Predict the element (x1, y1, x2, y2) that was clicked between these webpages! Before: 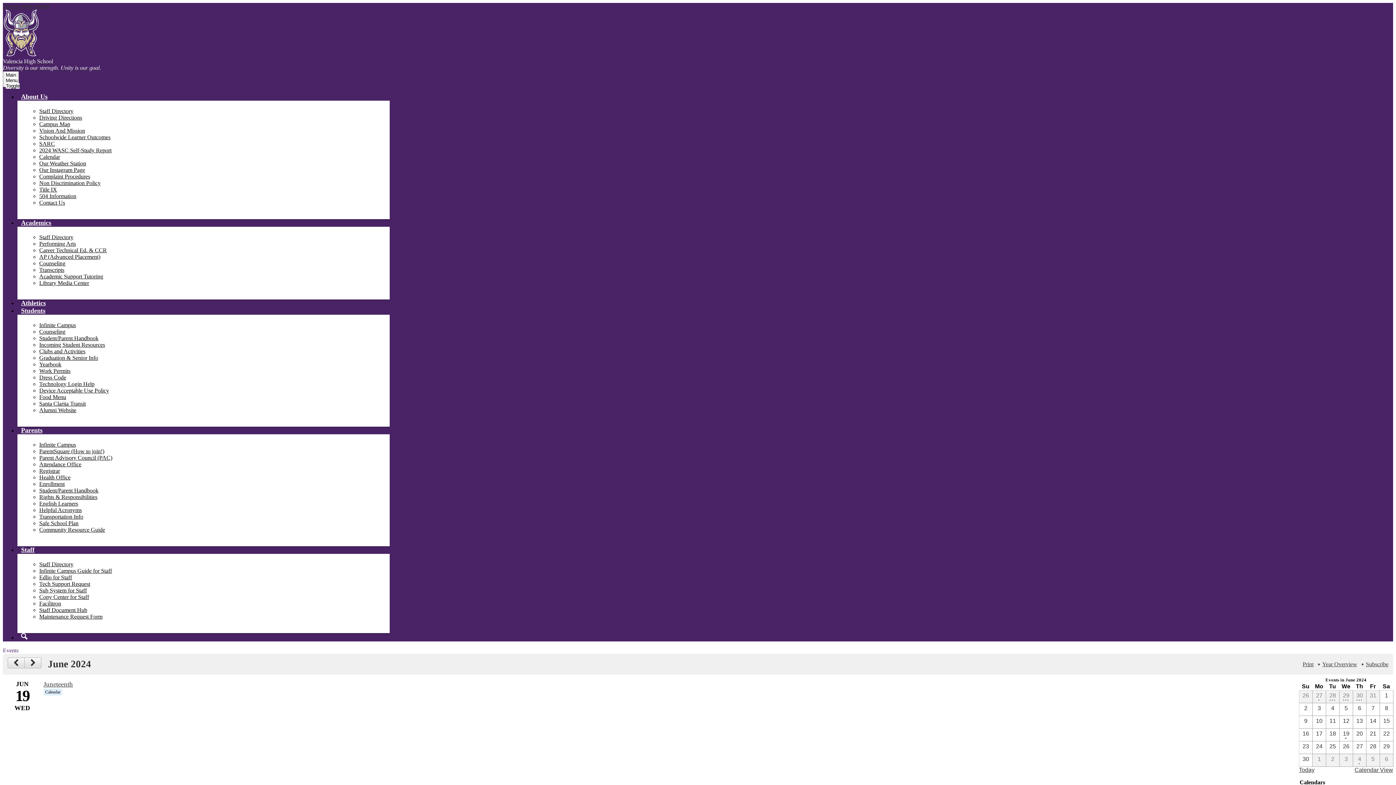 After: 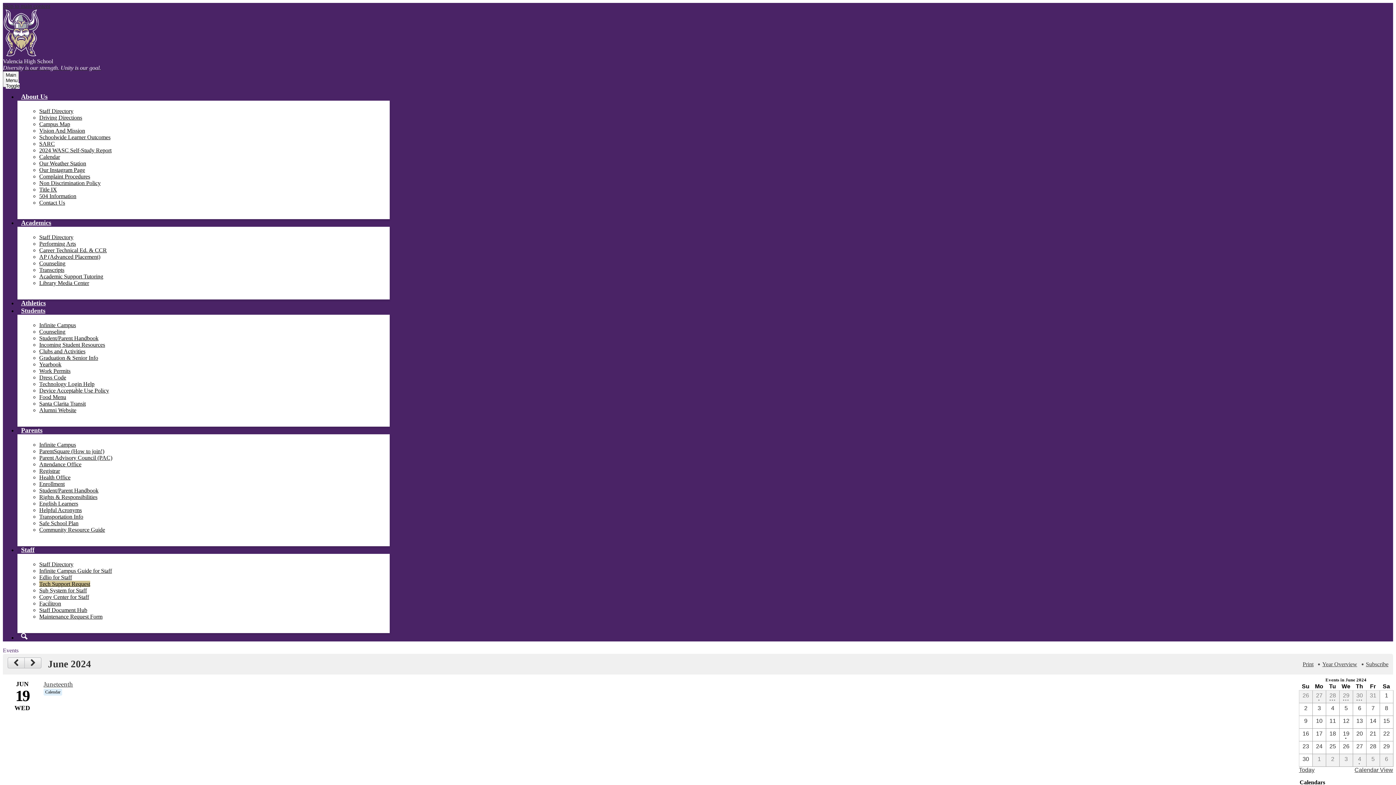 Action: bbox: (39, 581, 90, 587) label: Tech Support Request